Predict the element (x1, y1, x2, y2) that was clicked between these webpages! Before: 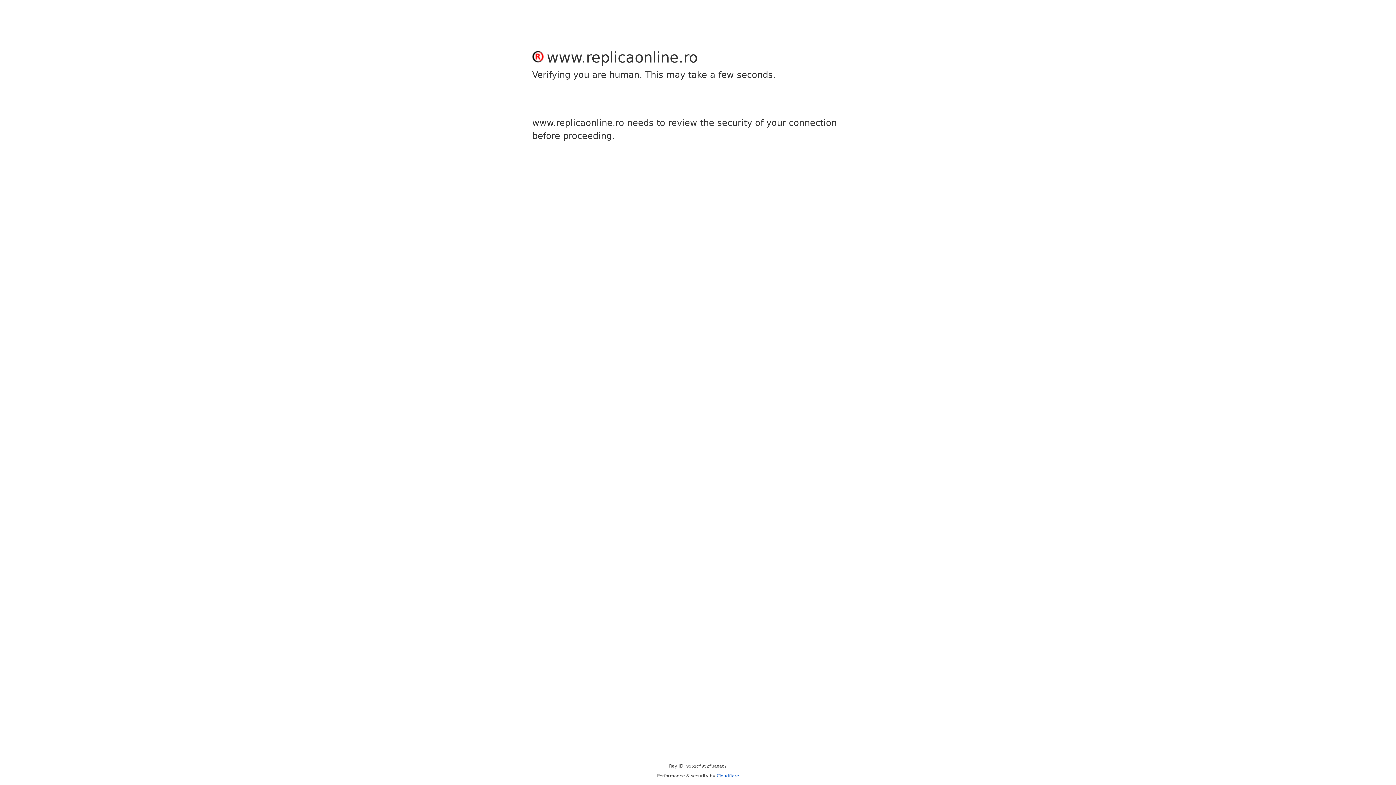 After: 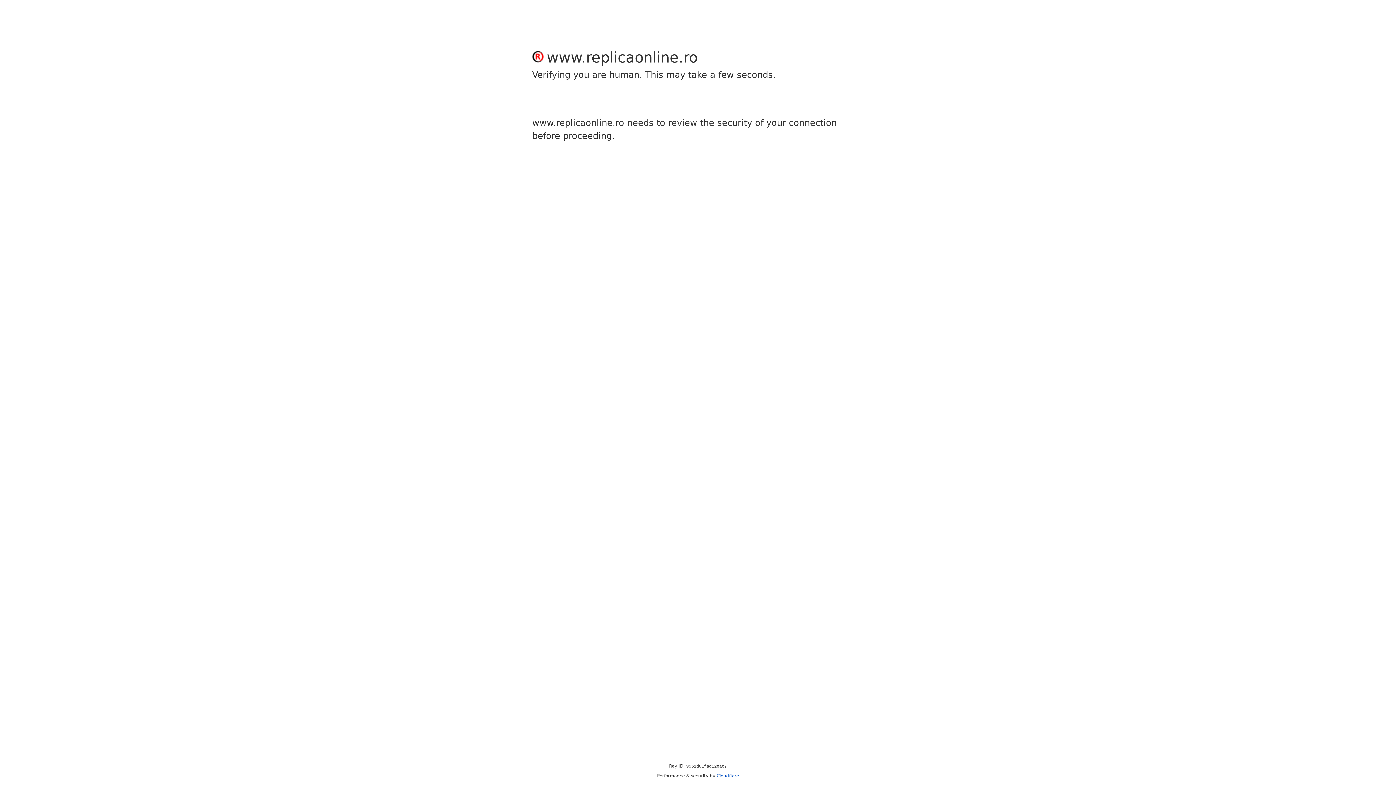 Action: label: Cloudflare bbox: (716, 773, 739, 778)